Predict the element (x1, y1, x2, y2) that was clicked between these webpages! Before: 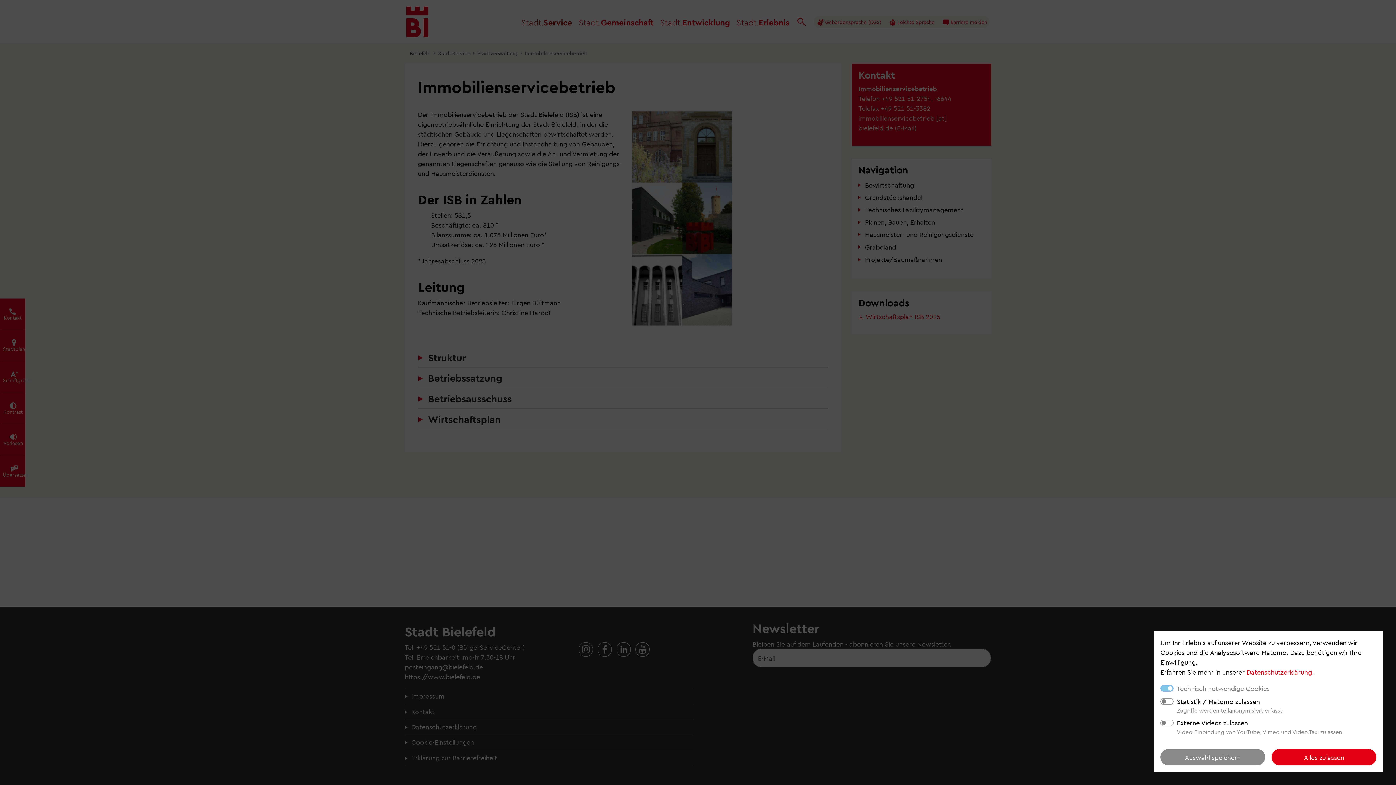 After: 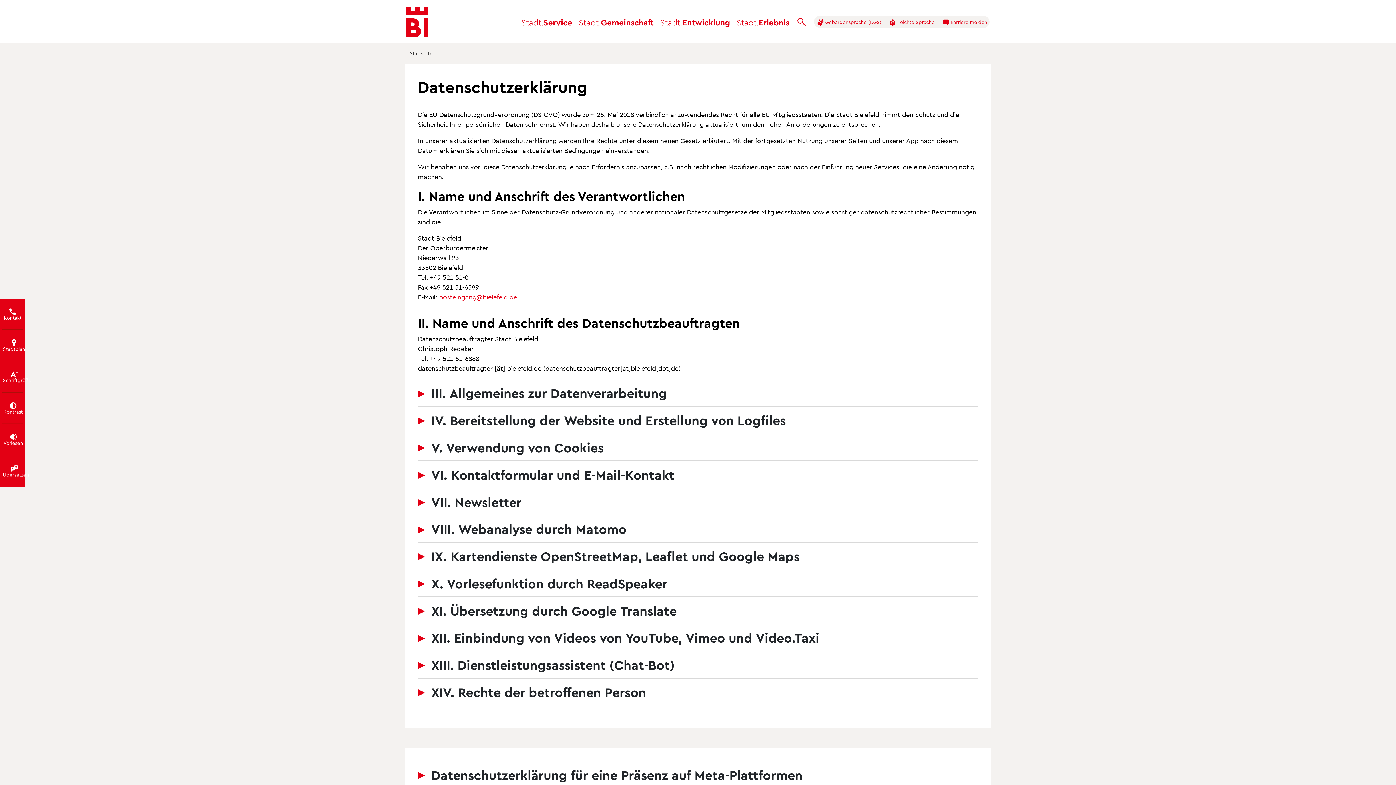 Action: bbox: (1246, 668, 1312, 676) label: Datenschutzerklärung